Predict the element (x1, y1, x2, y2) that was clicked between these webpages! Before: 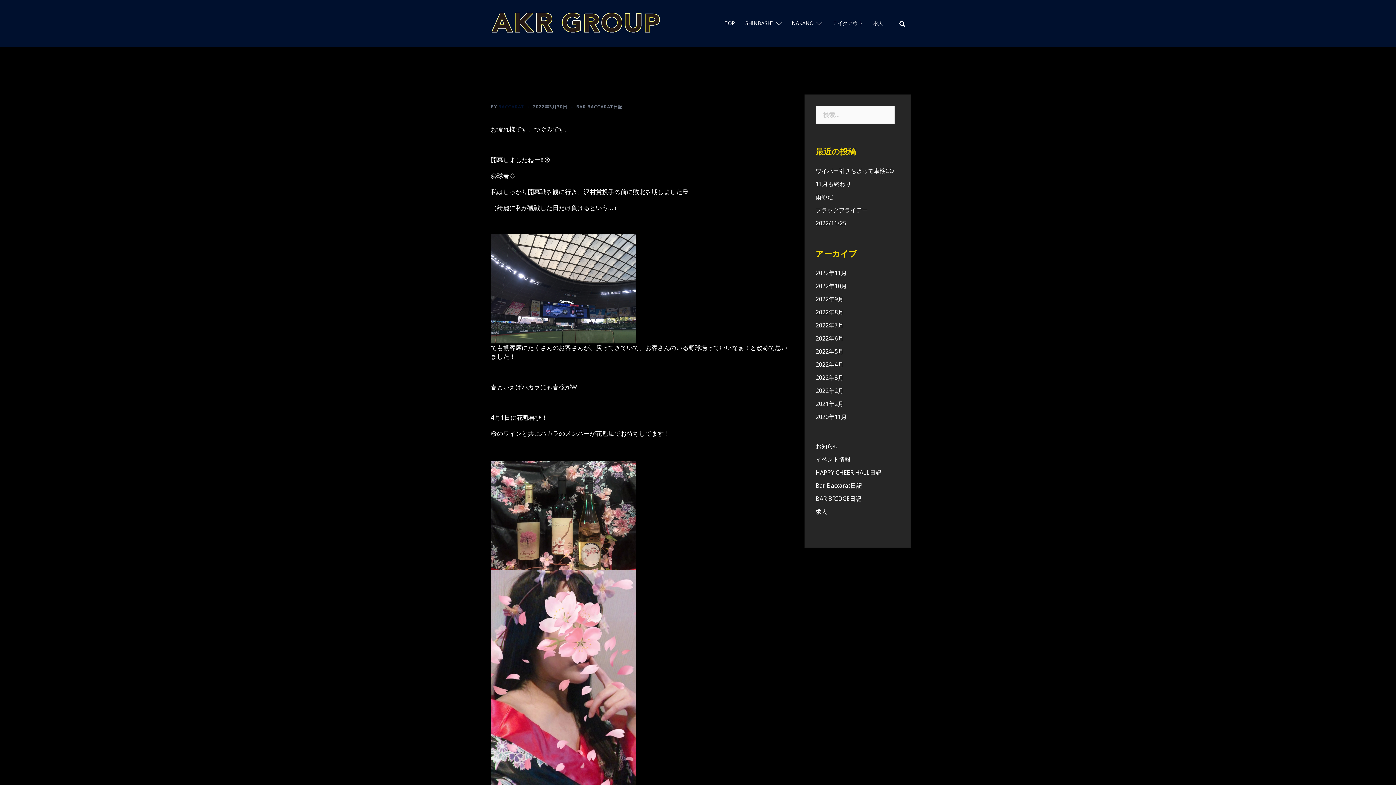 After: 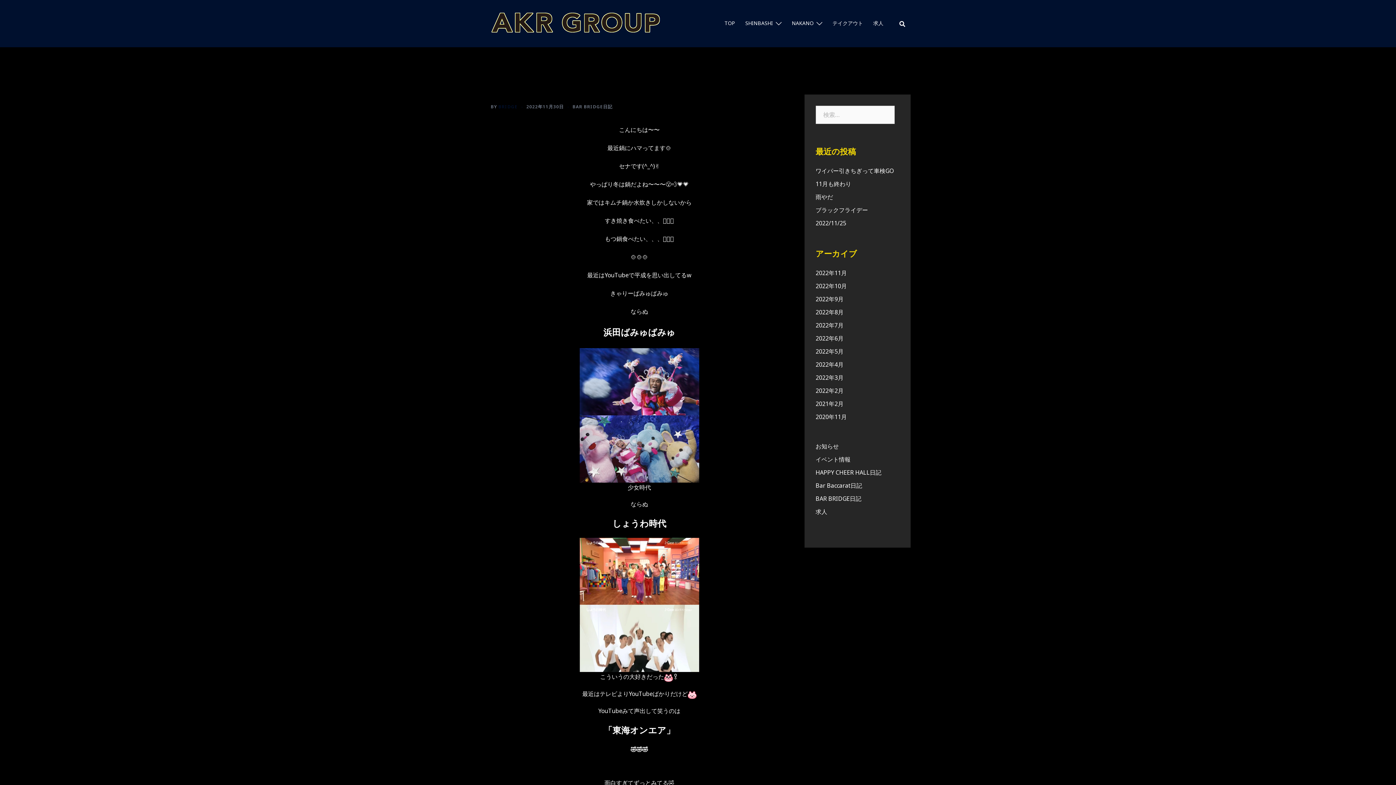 Action: bbox: (815, 166, 894, 174) label: ワイパー引きちぎって車検GO